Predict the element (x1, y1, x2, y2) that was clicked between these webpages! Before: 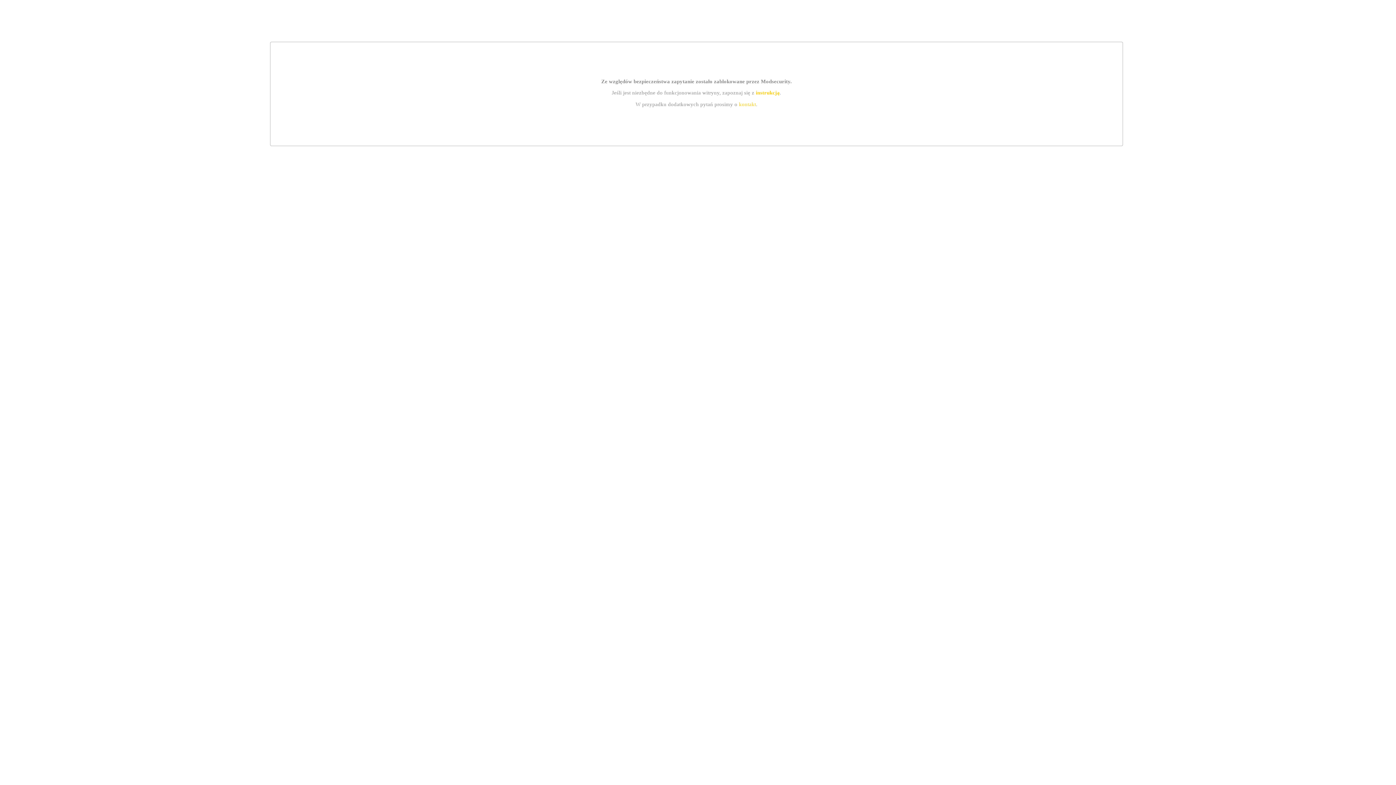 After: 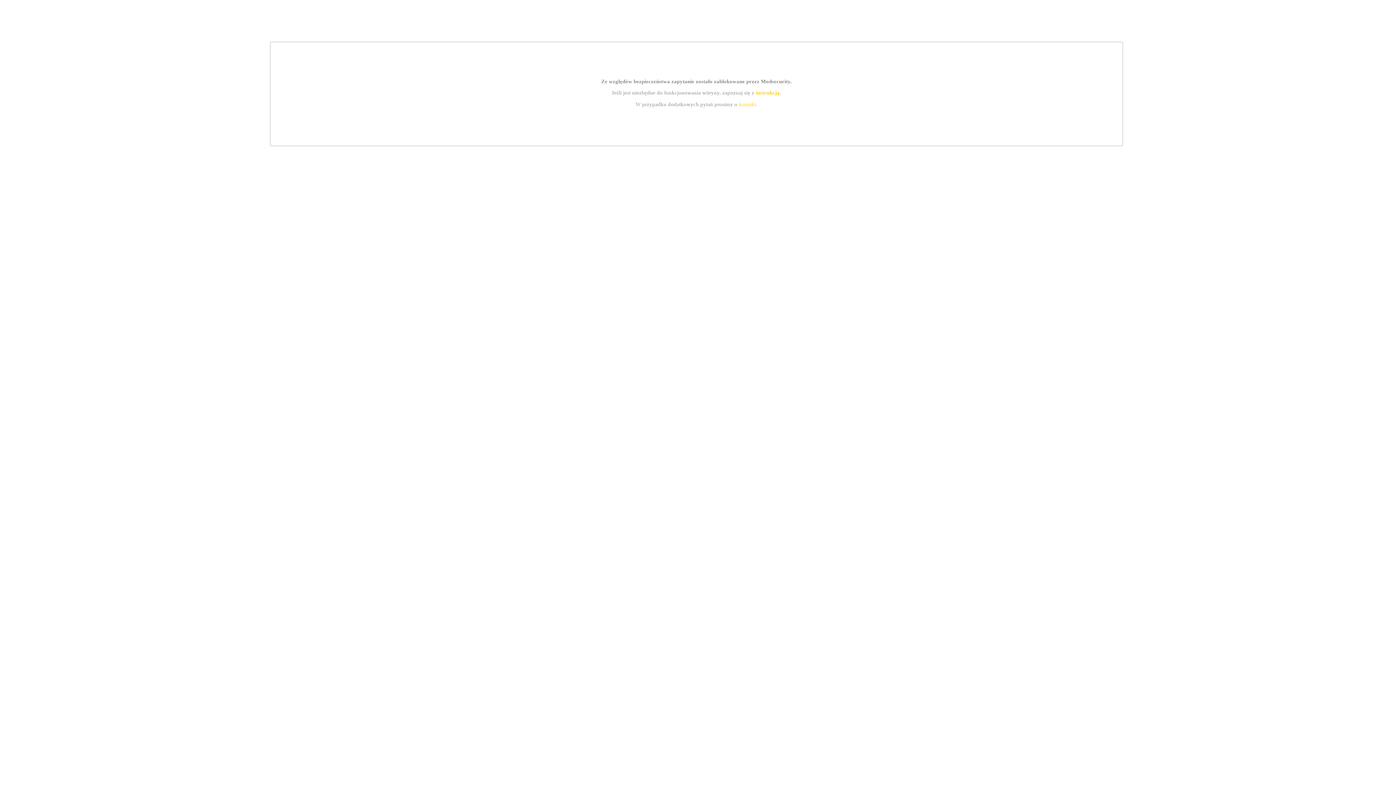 Action: bbox: (739, 101, 756, 107) label: kontakt